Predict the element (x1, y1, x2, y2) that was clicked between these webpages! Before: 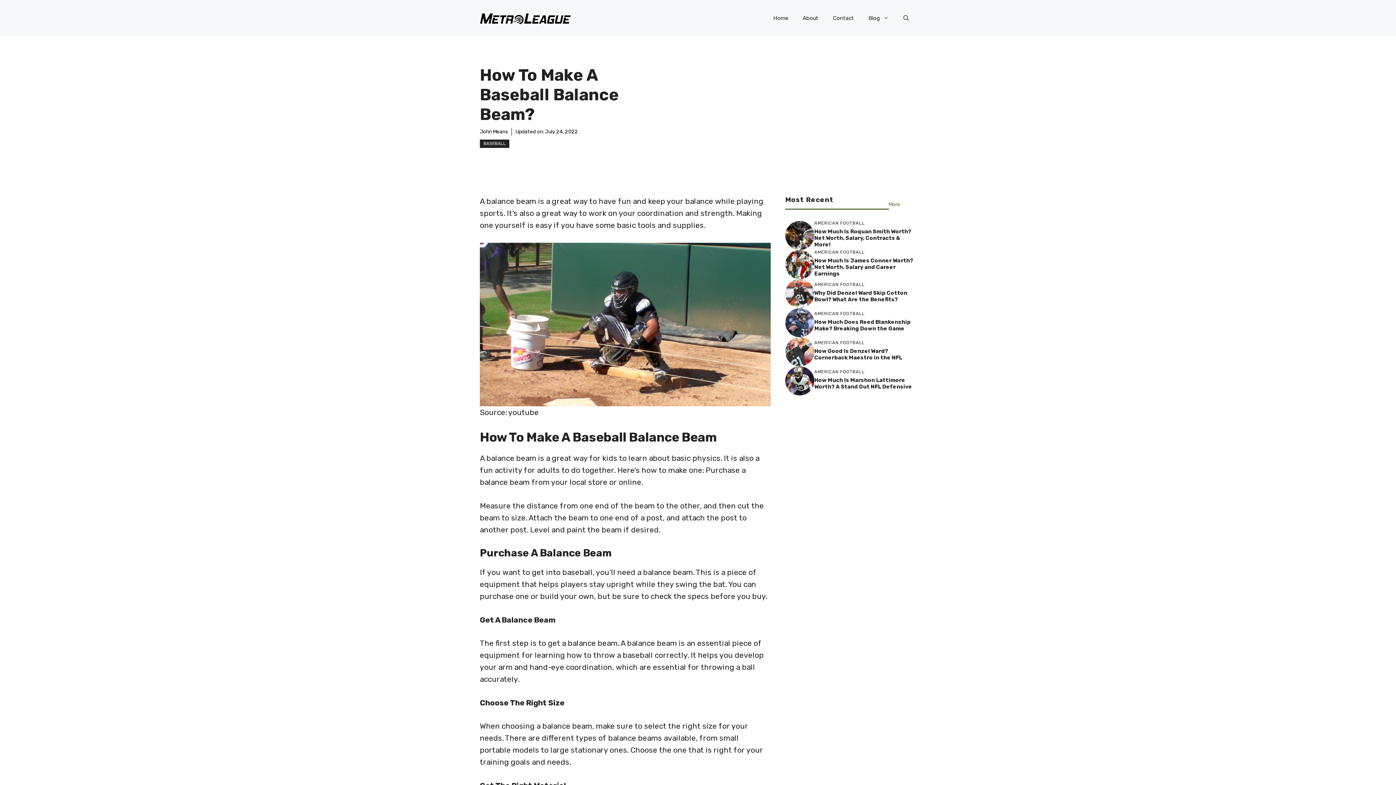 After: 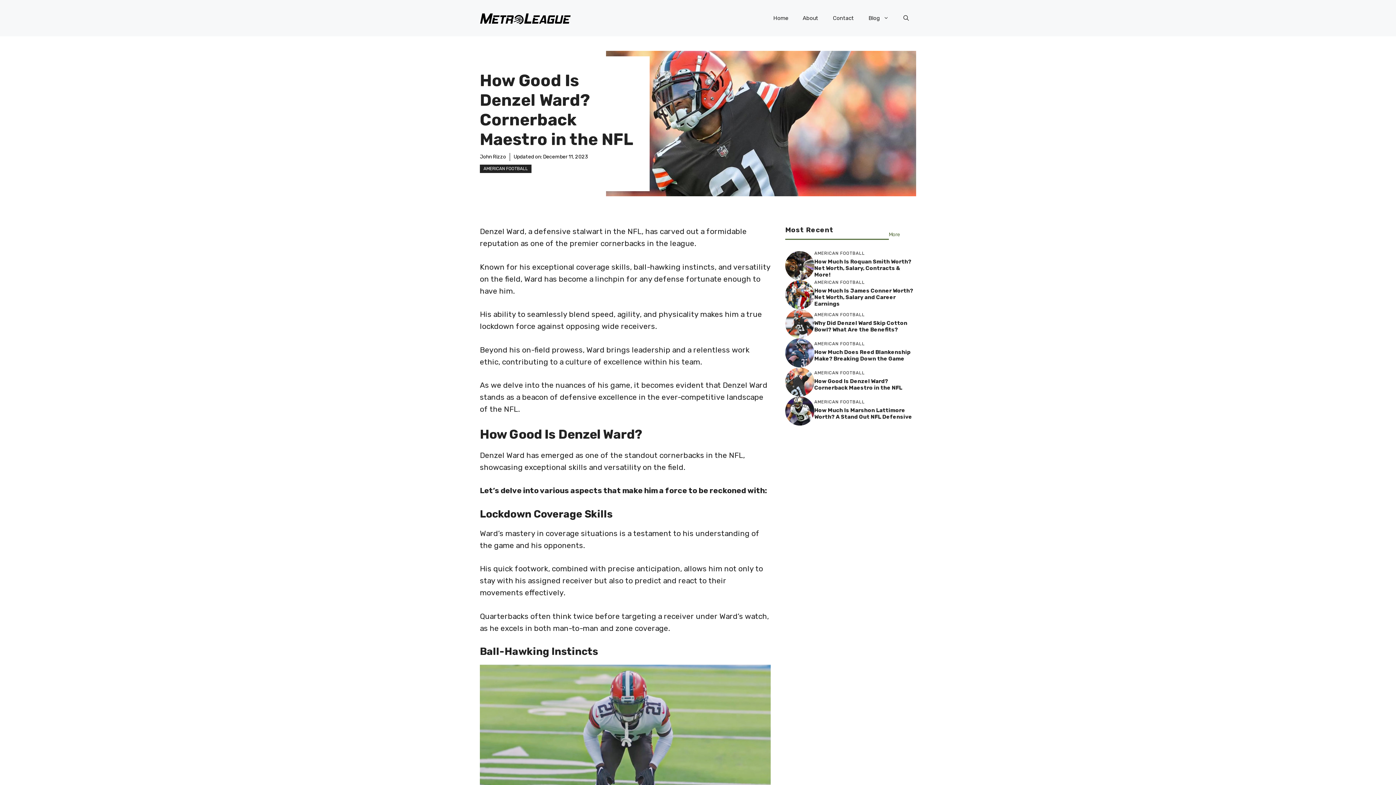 Action: label: How Good Is Denzel Ward? Cornerback Maestro in the NFL bbox: (814, 348, 902, 361)